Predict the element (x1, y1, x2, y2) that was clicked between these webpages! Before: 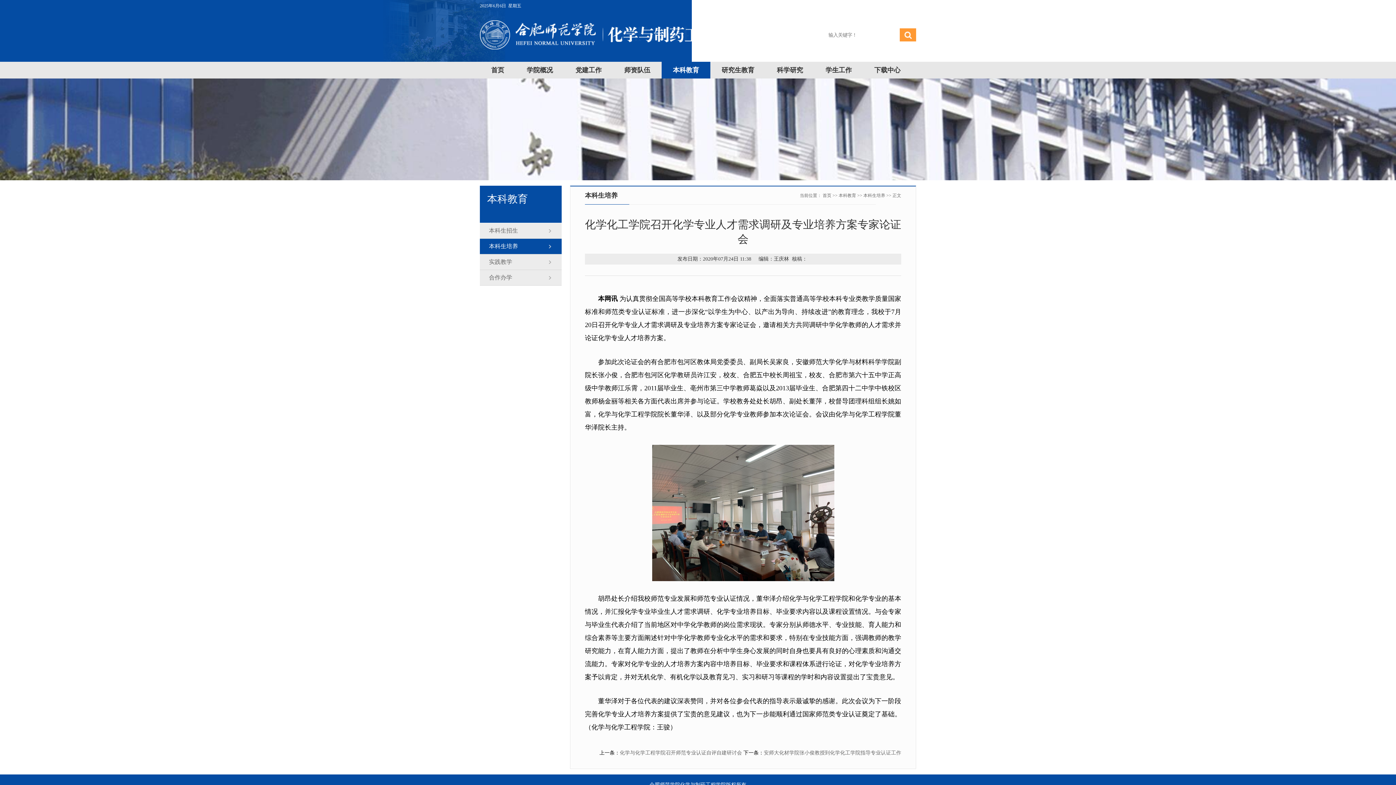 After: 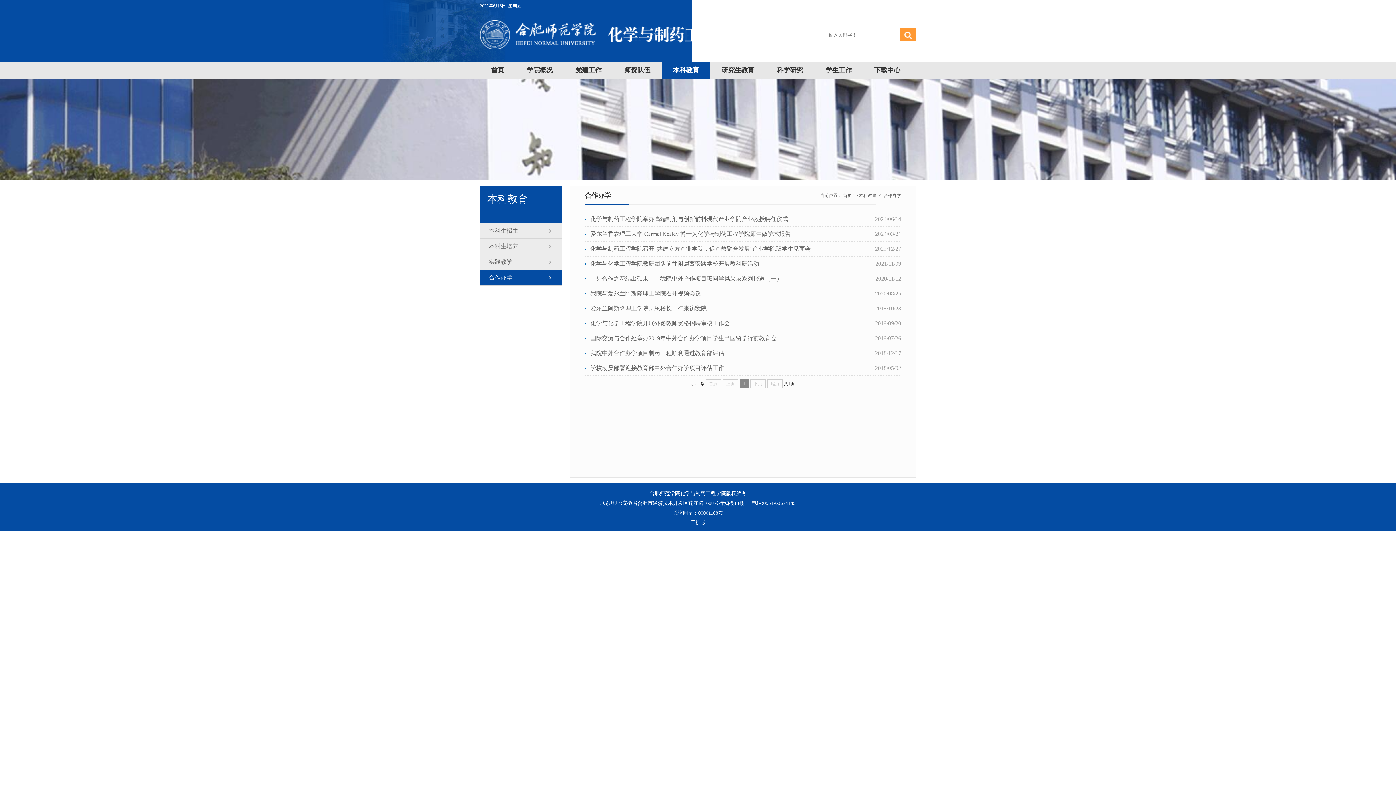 Action: bbox: (480, 270, 570, 285) label: 合作办学